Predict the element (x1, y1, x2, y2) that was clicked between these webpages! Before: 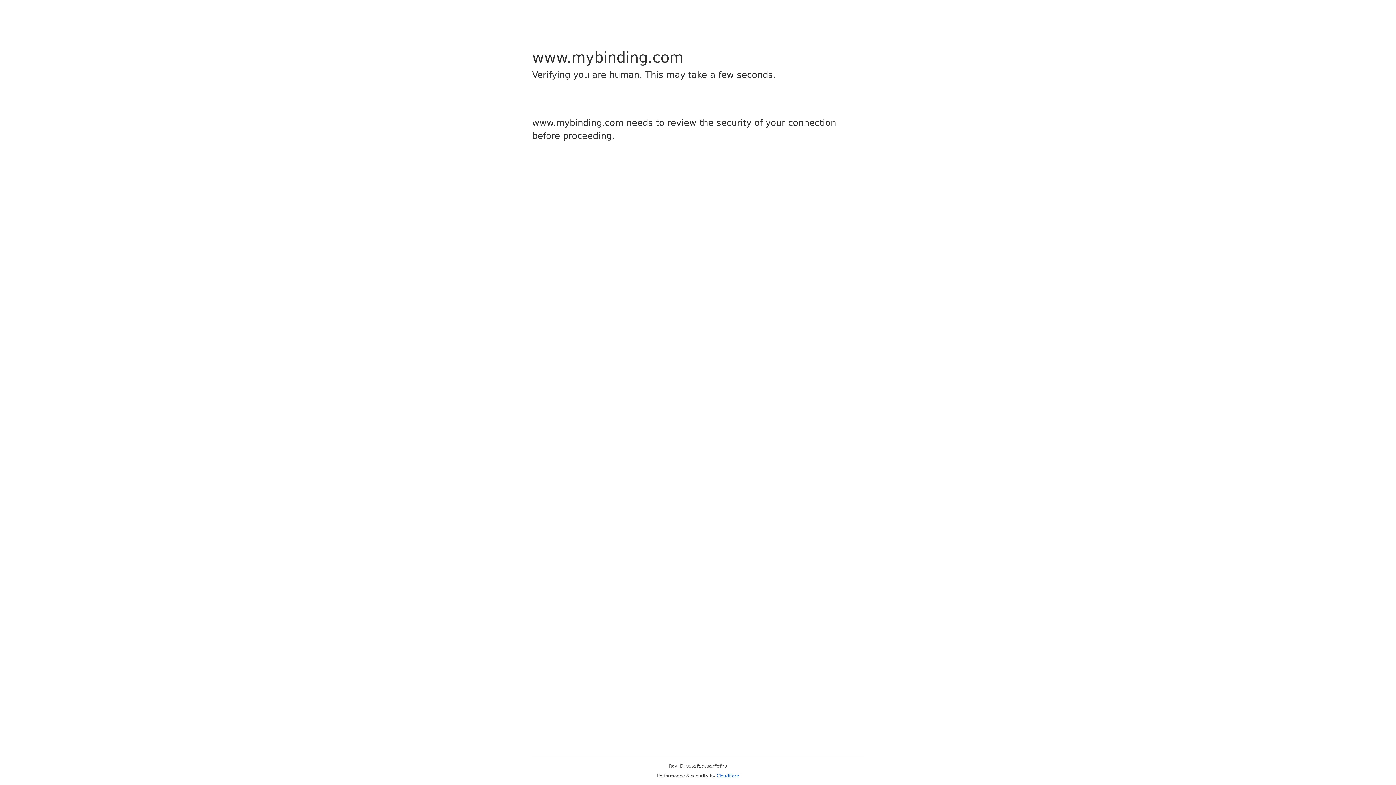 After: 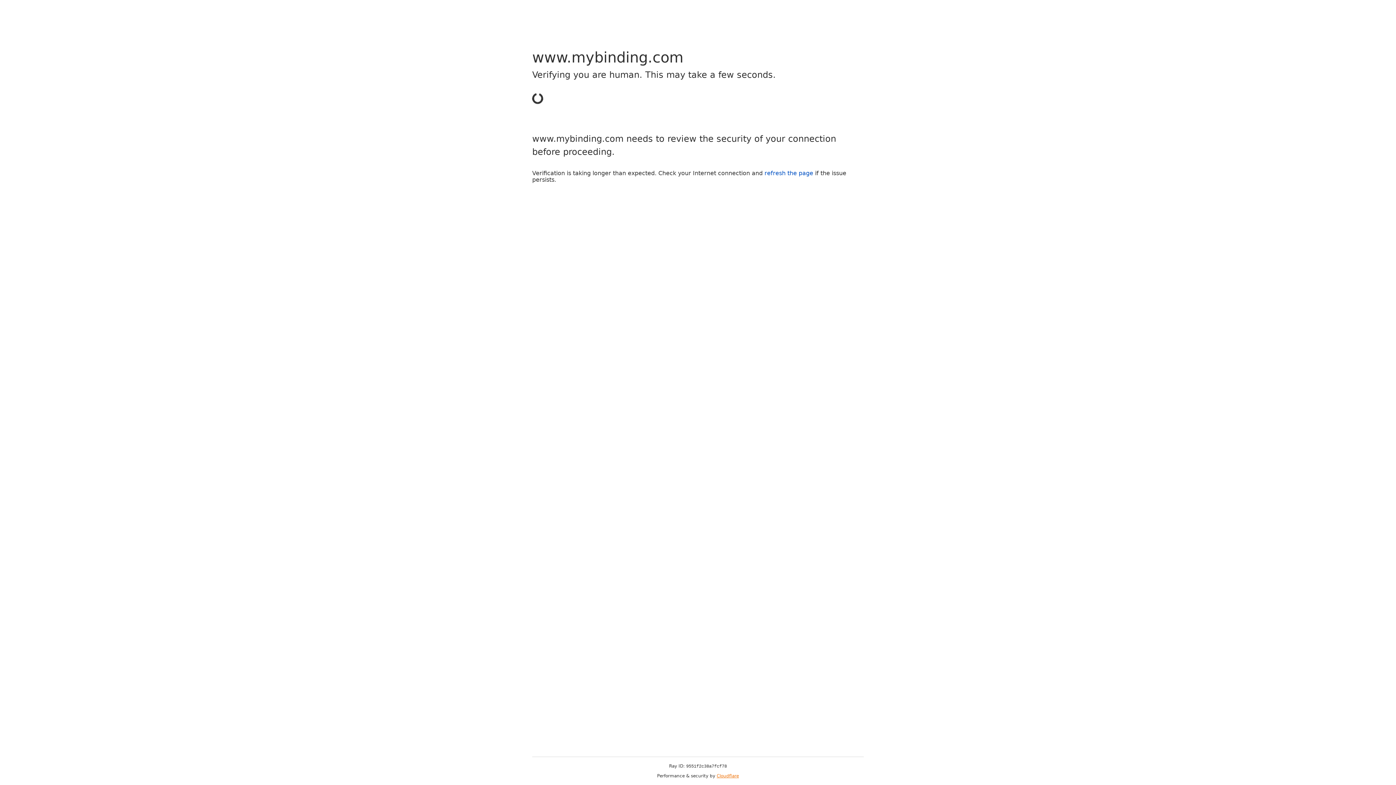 Action: bbox: (716, 773, 739, 778) label: Cloudflare